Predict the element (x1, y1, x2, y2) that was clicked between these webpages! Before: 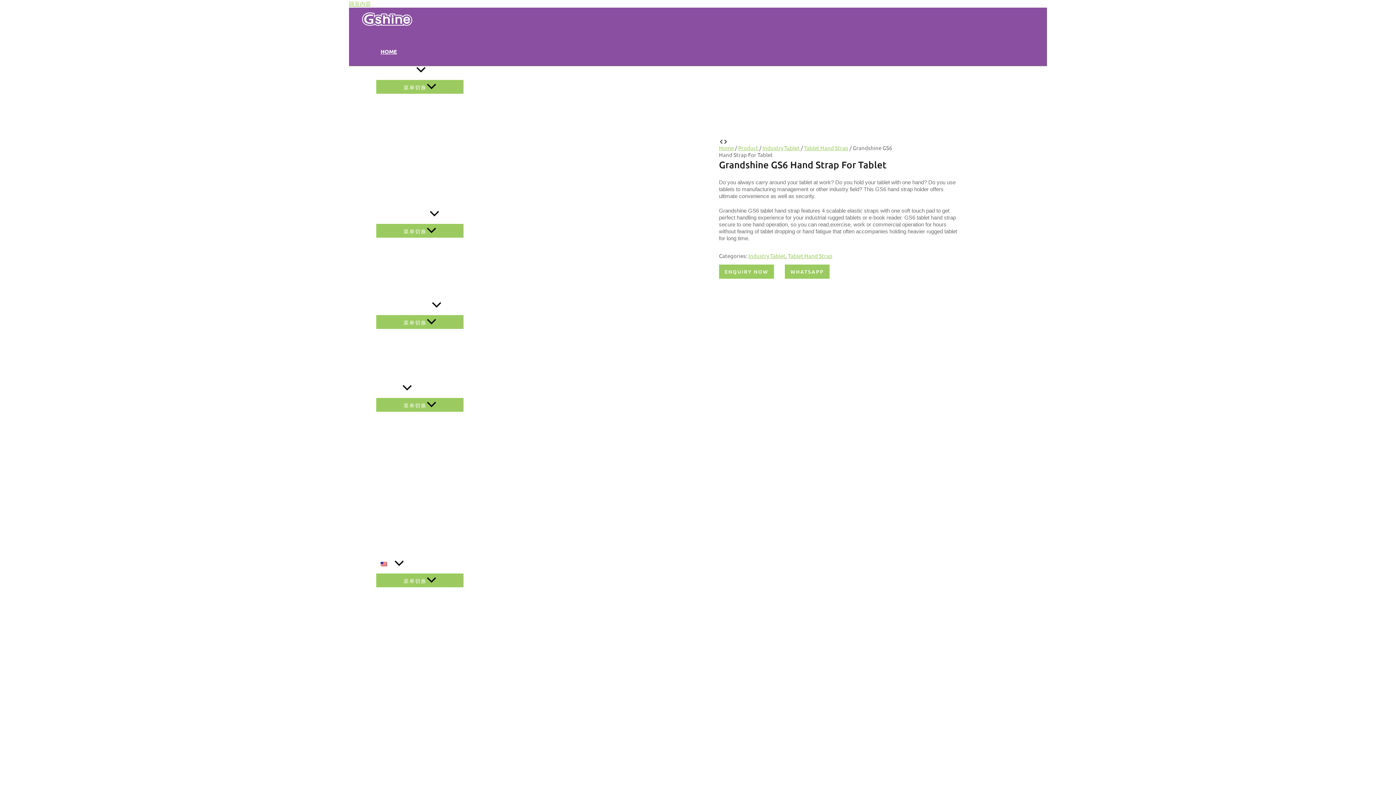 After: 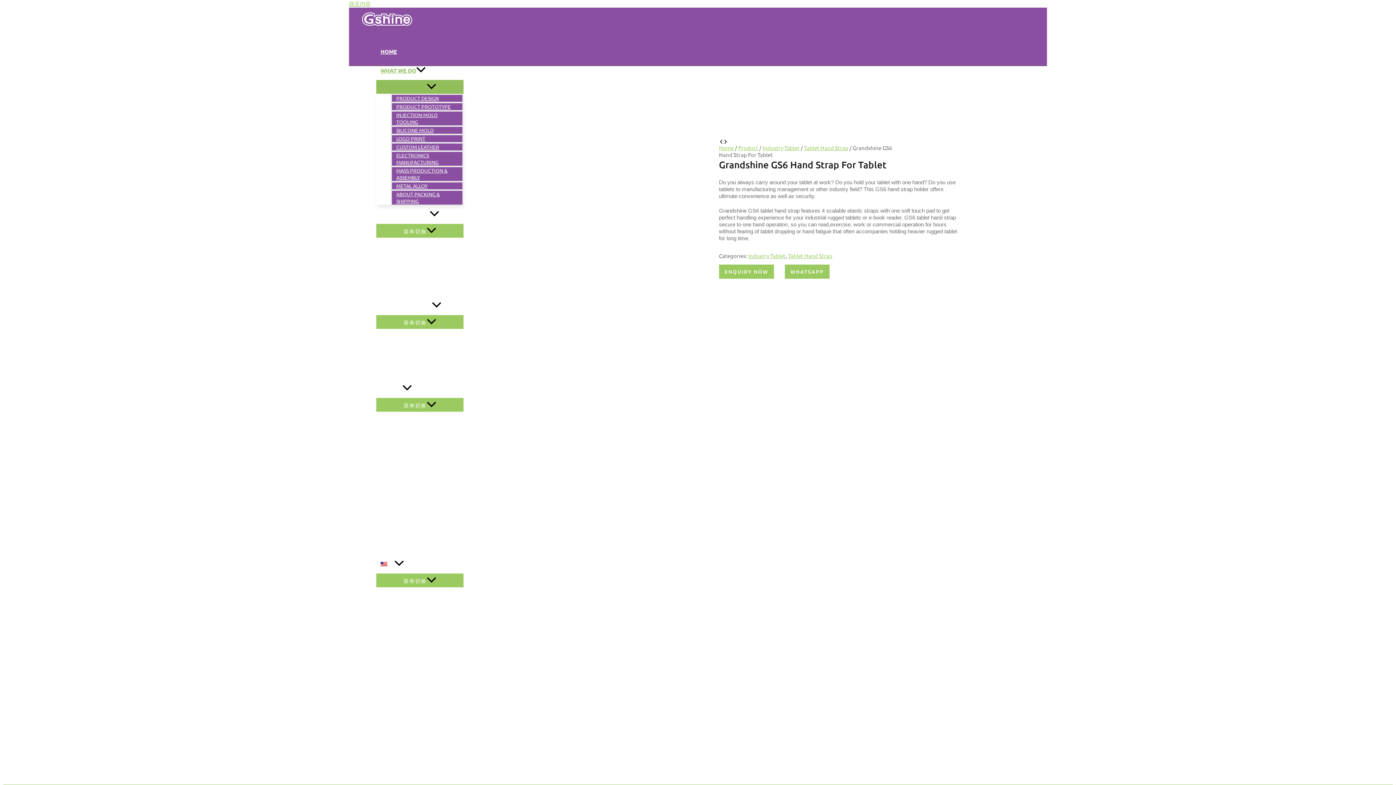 Action: bbox: (376, 80, 463, 93) label: 菜单切换